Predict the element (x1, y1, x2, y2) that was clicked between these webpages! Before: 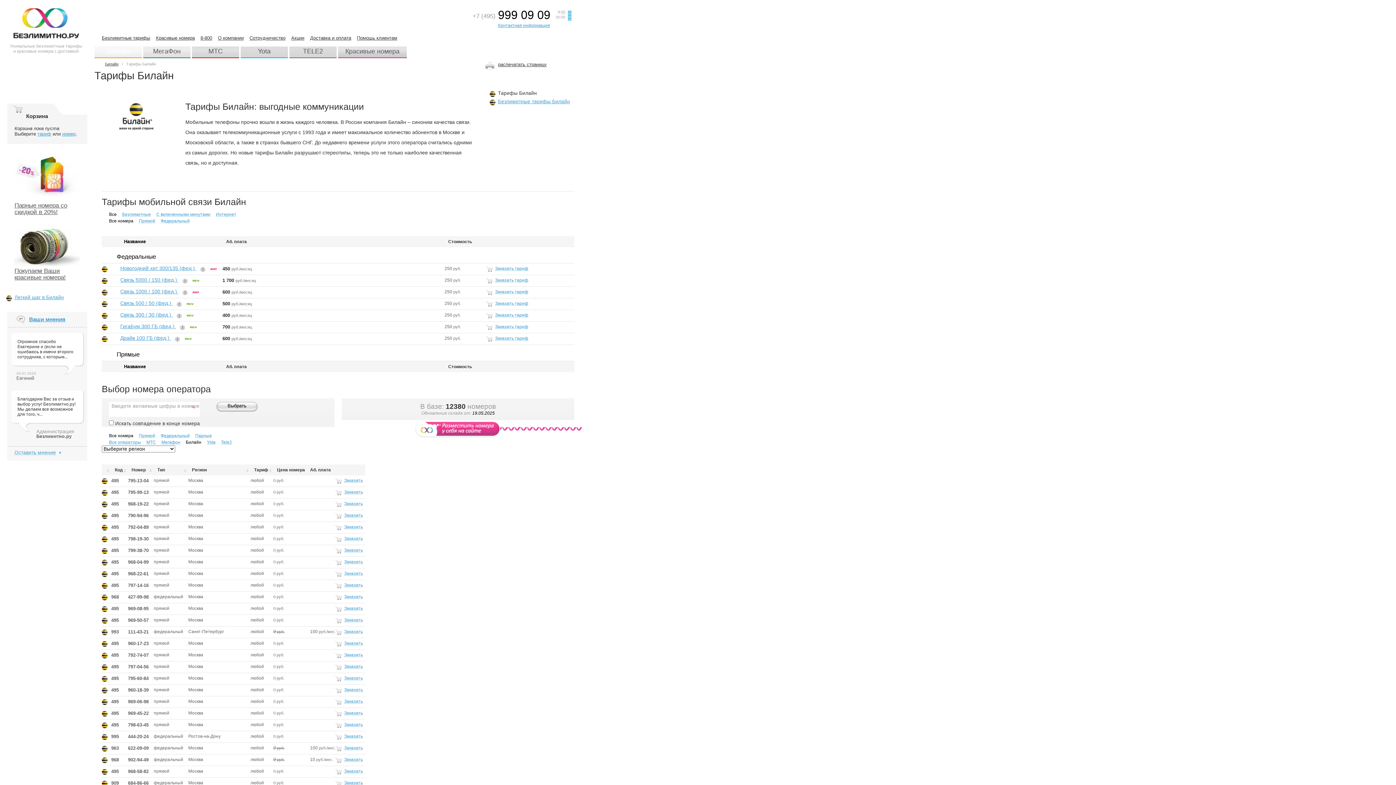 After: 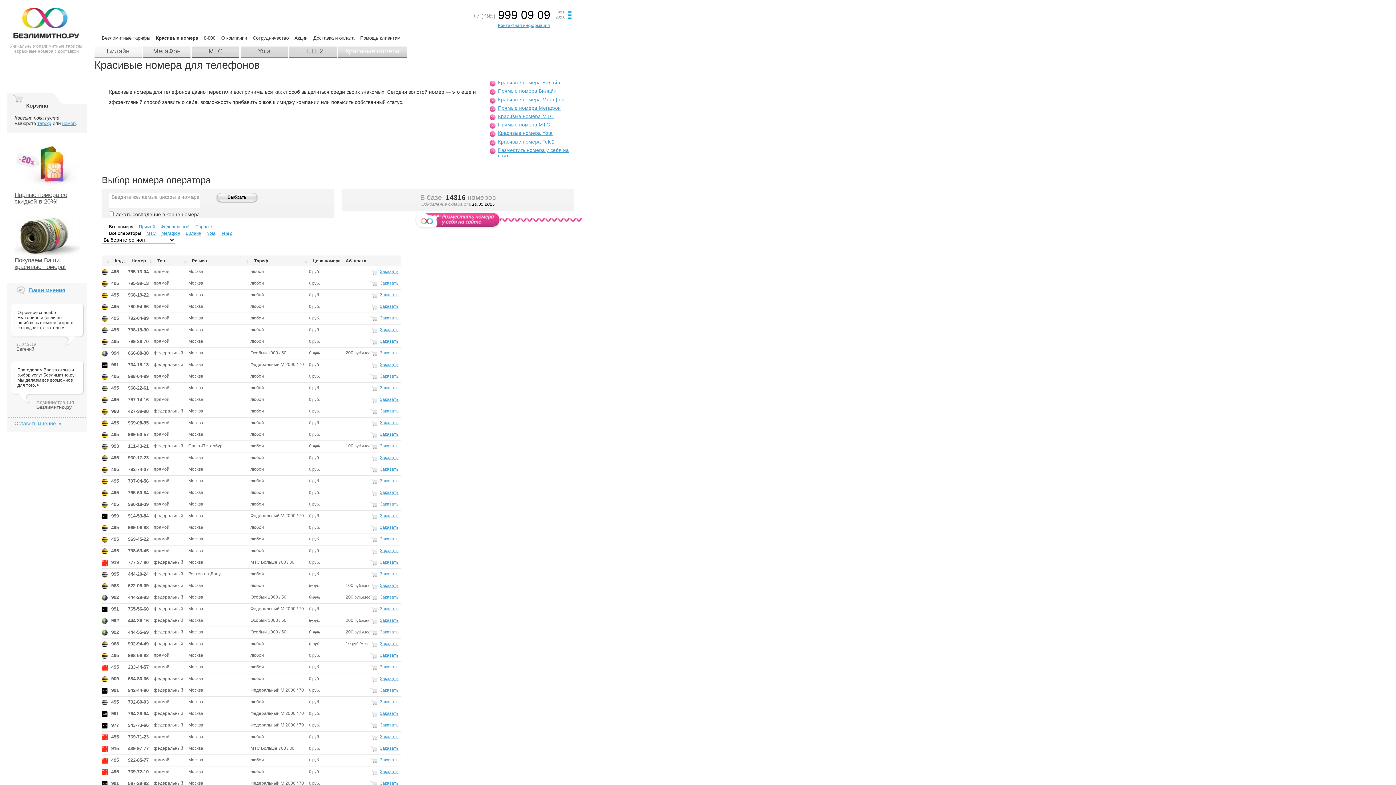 Action: bbox: (155, 35, 194, 40) label: Красивые номера